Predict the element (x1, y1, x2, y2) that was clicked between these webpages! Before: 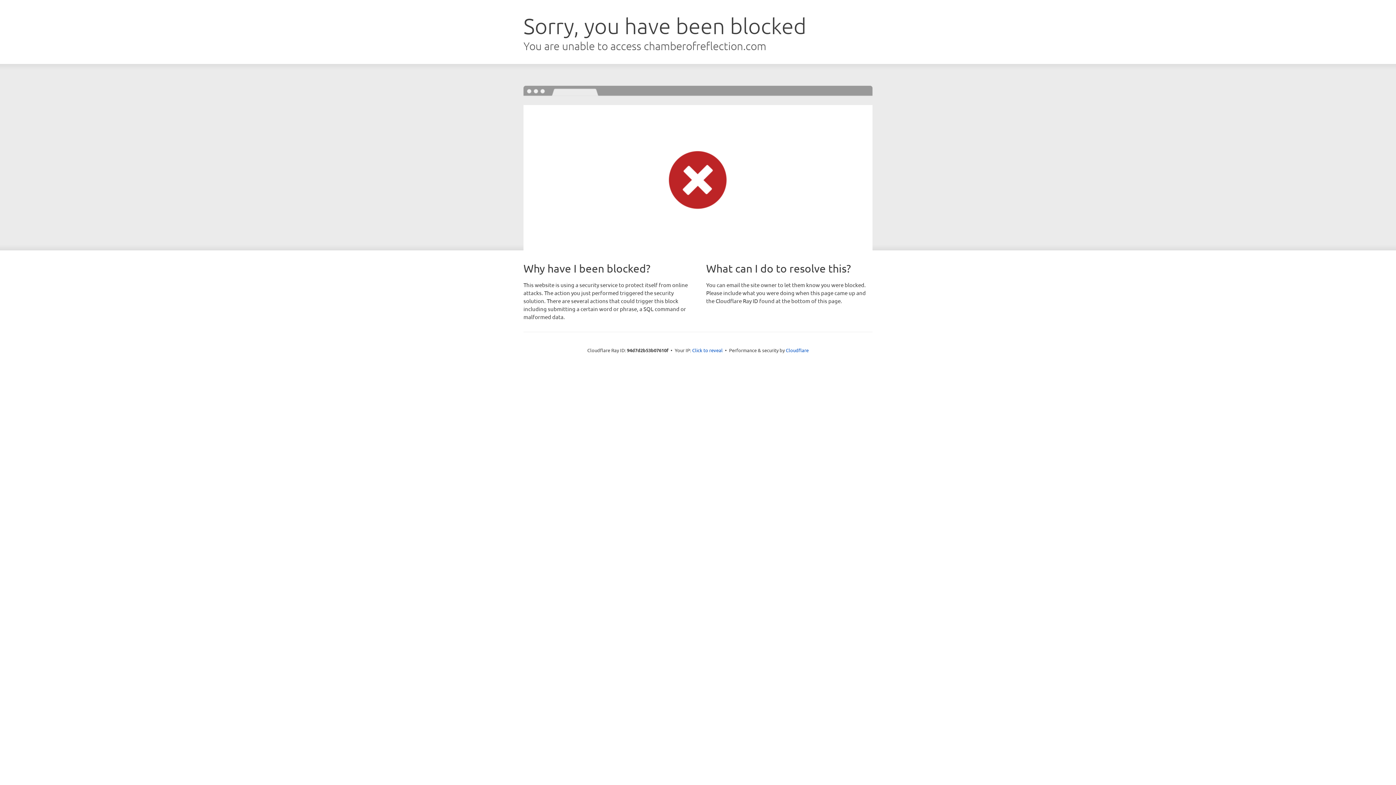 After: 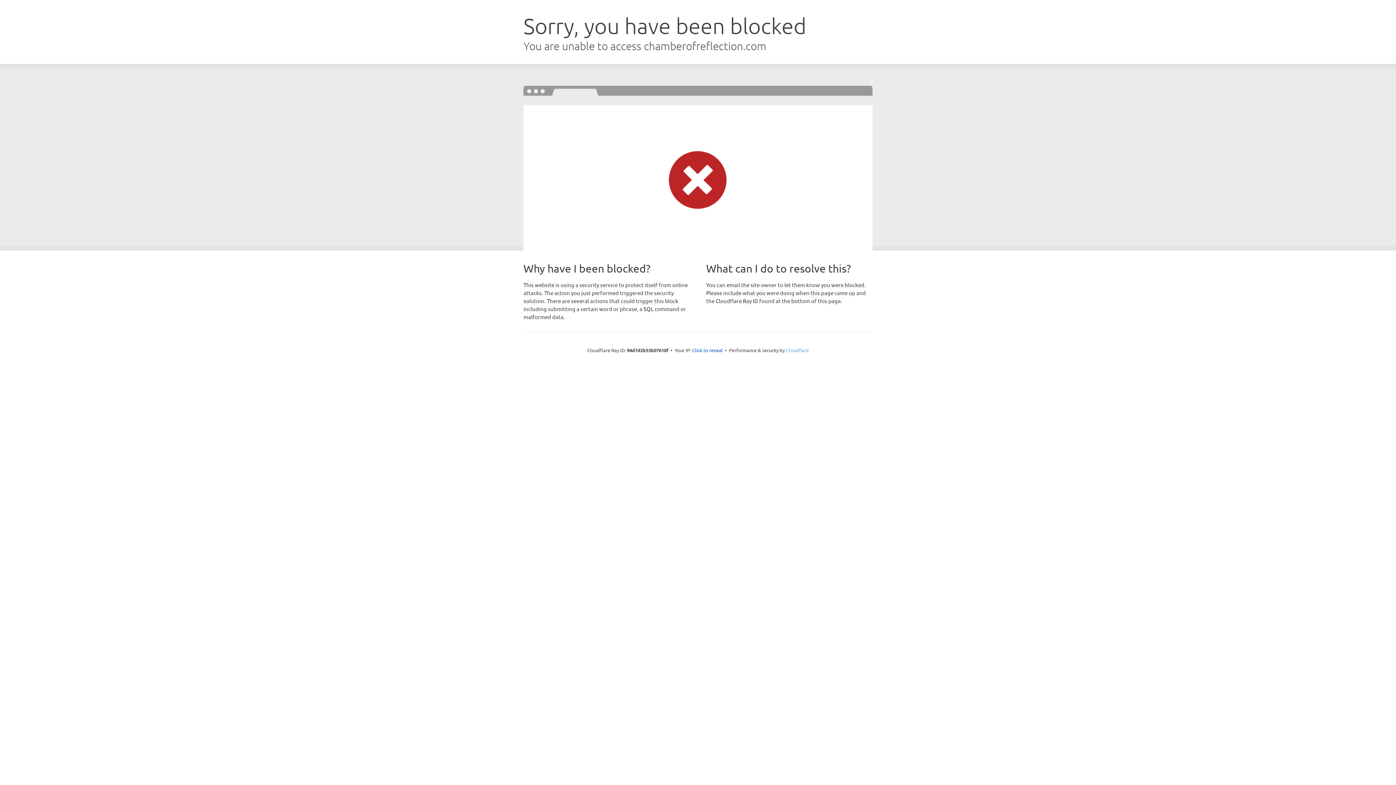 Action: label: Cloudflare bbox: (786, 347, 808, 353)